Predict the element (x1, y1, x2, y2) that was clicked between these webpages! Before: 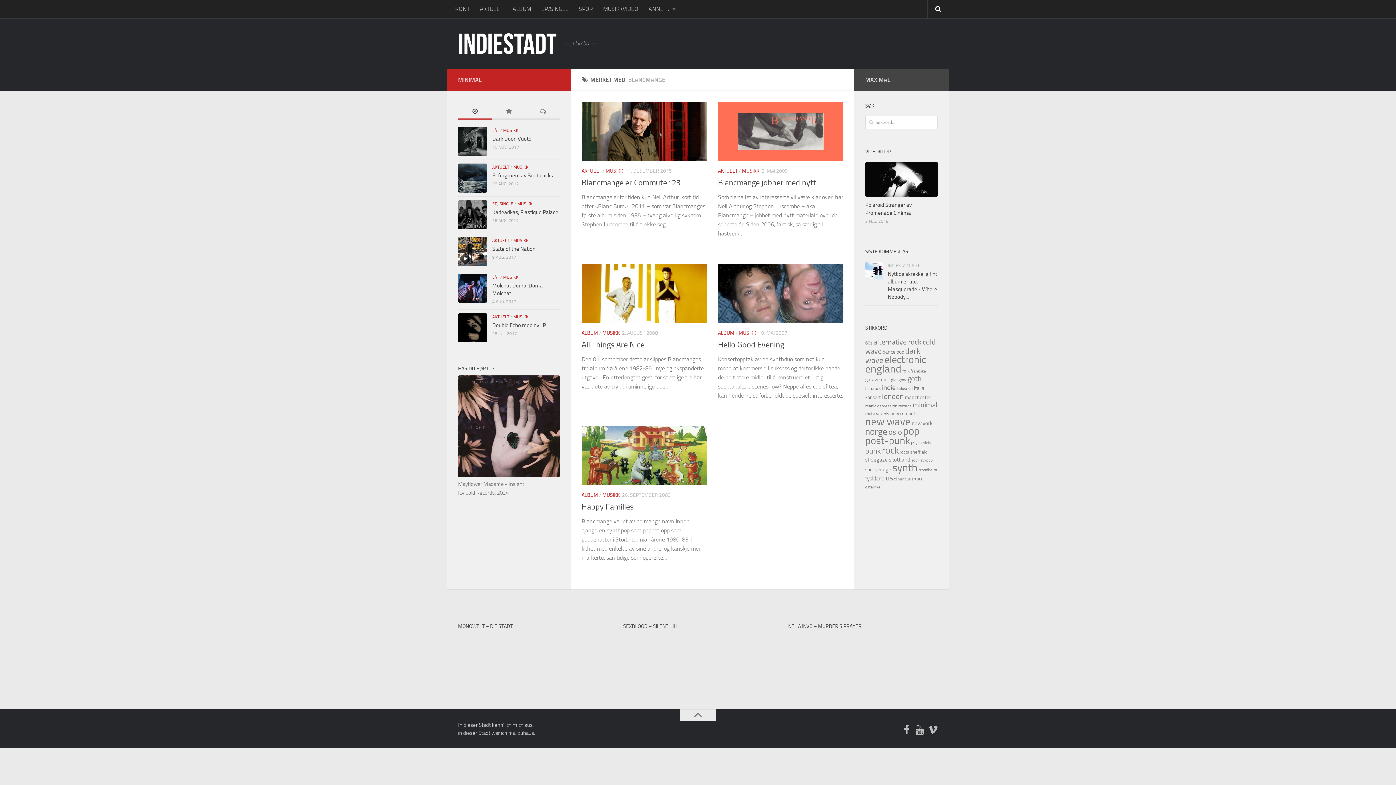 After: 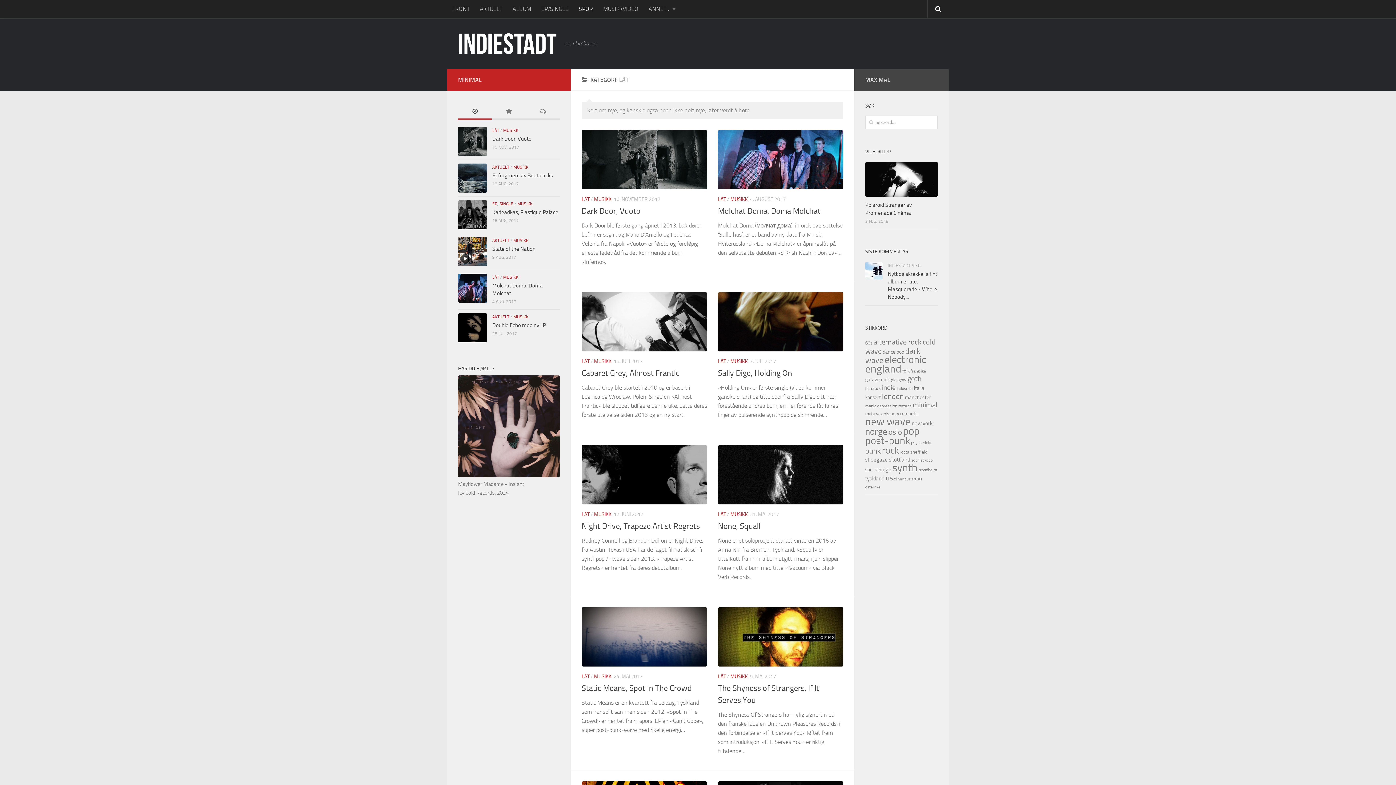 Action: label: LÅT bbox: (492, 274, 499, 280)